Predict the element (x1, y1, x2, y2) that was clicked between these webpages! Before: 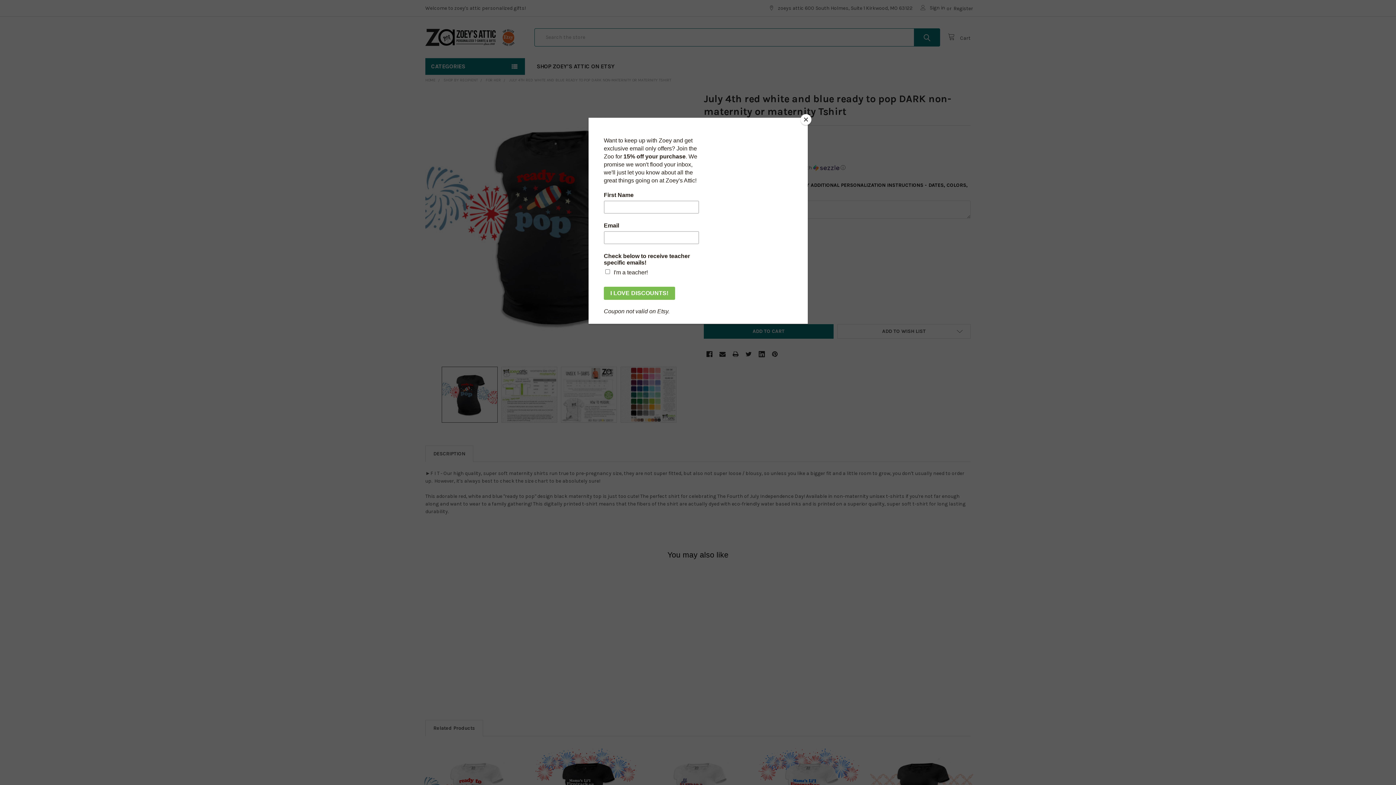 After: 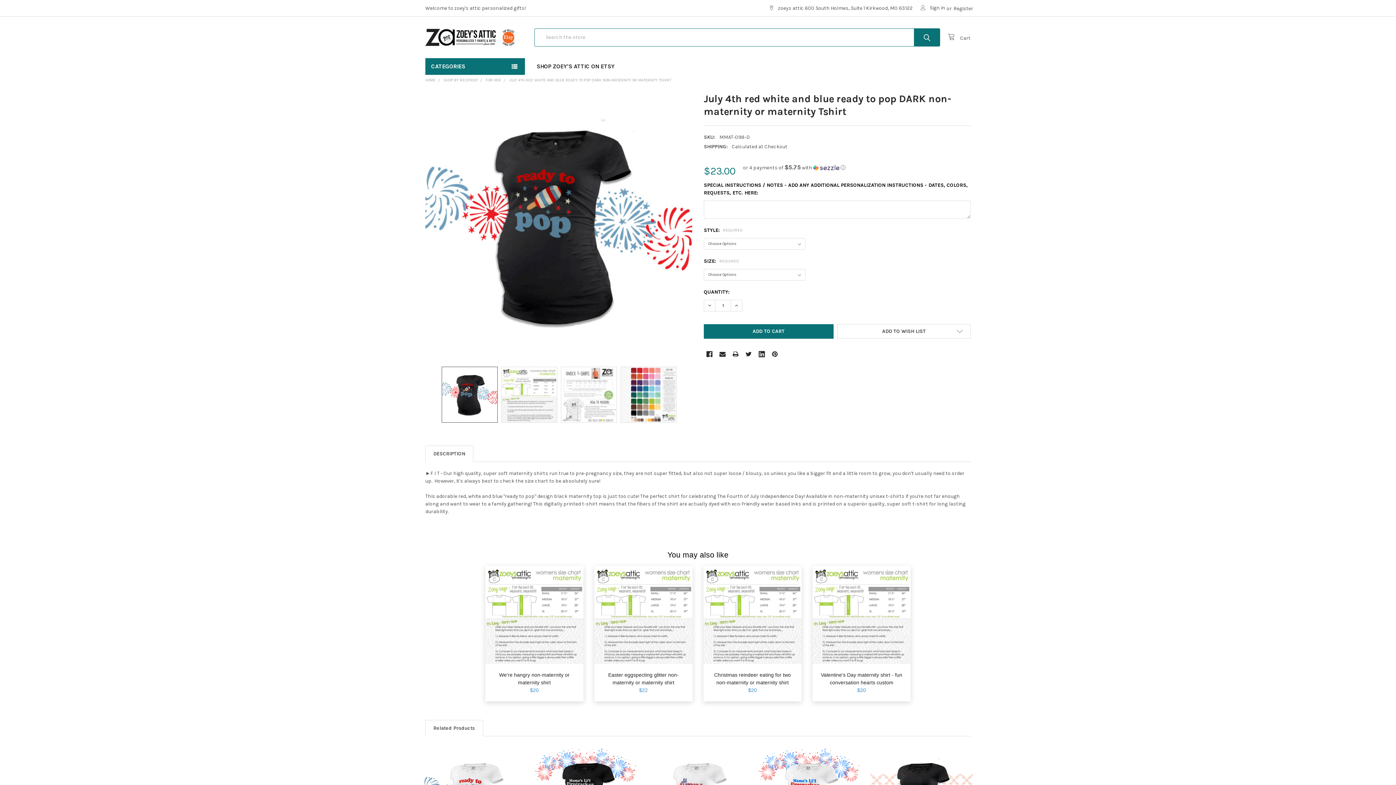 Action: label: Close bbox: (800, 114, 811, 125)